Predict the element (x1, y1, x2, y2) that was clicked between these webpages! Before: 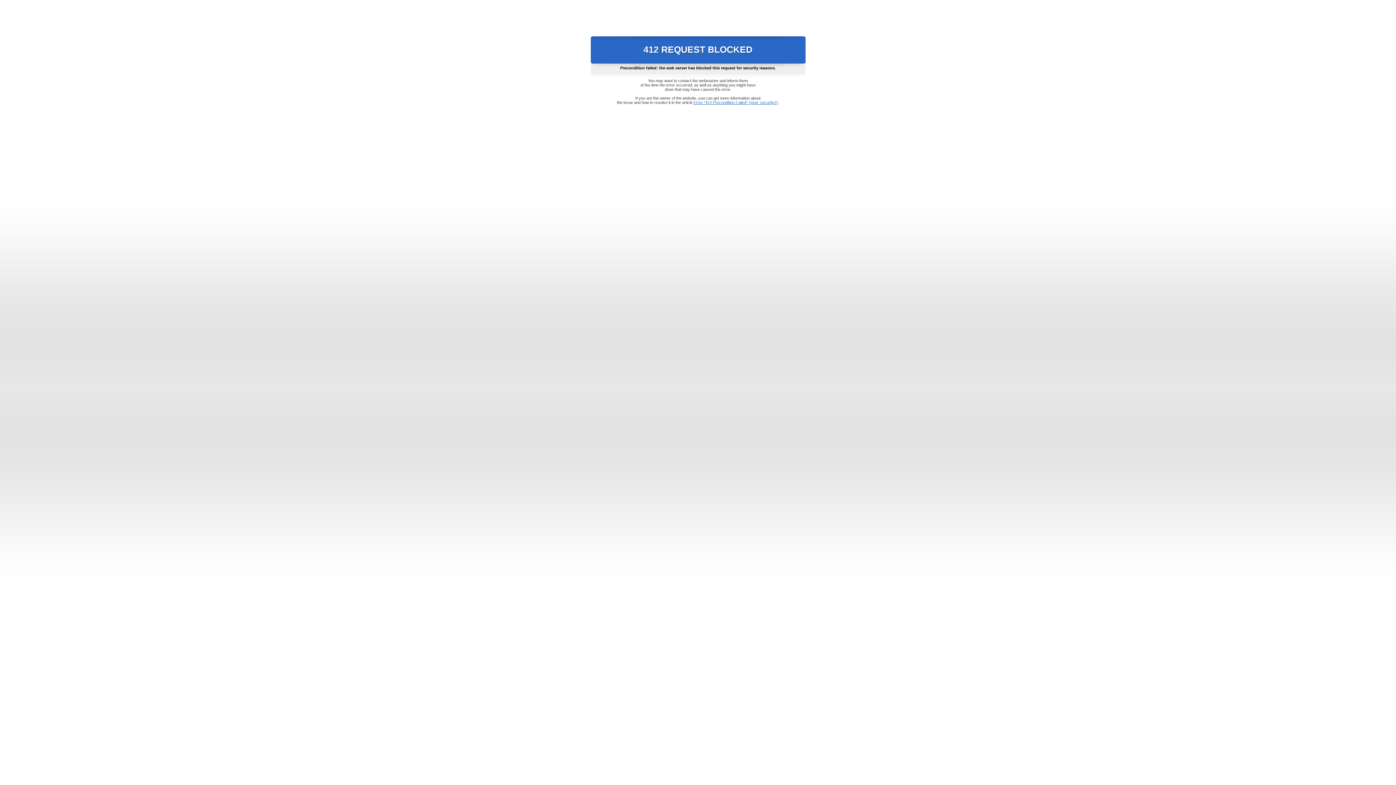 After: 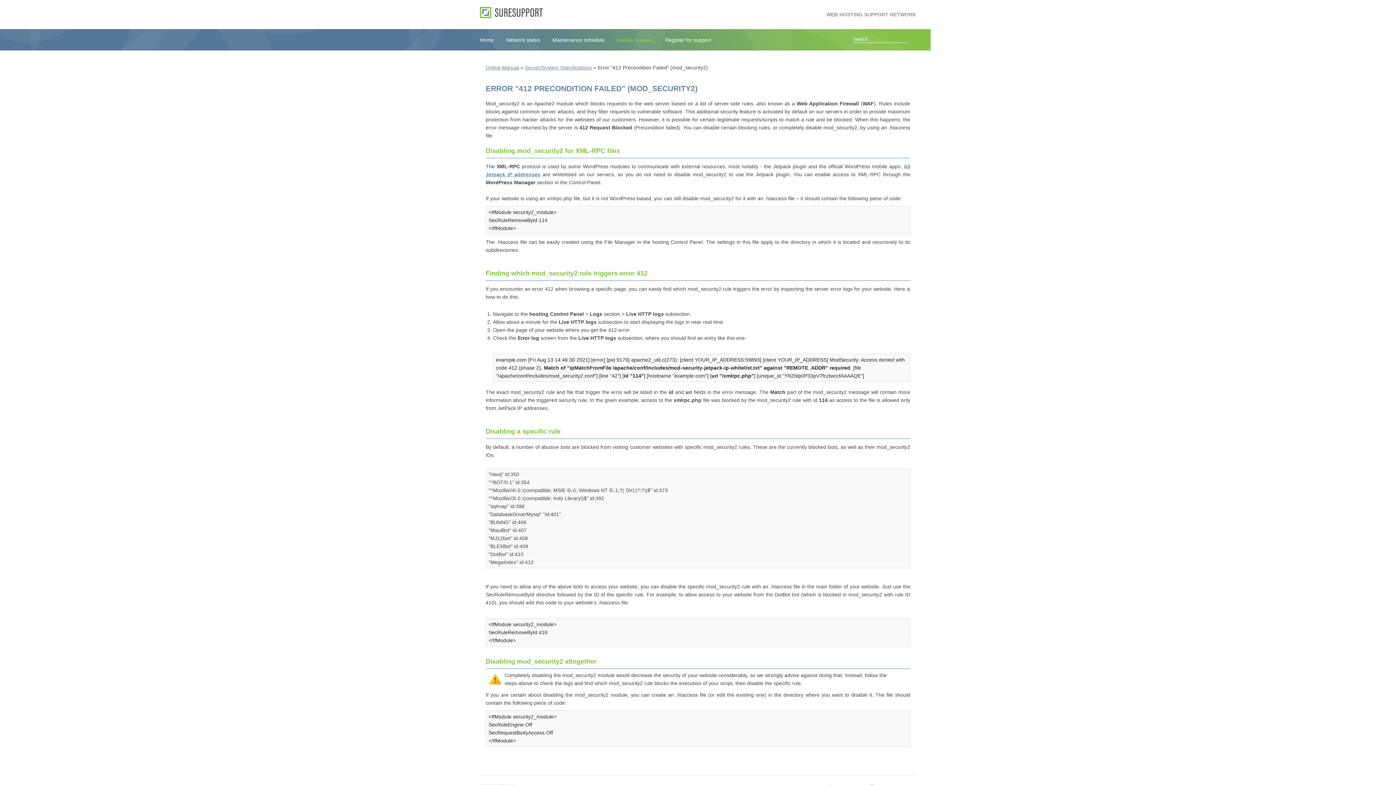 Action: bbox: (693, 100, 778, 104) label: Error "412 Precondition Failed" (mod_security2)